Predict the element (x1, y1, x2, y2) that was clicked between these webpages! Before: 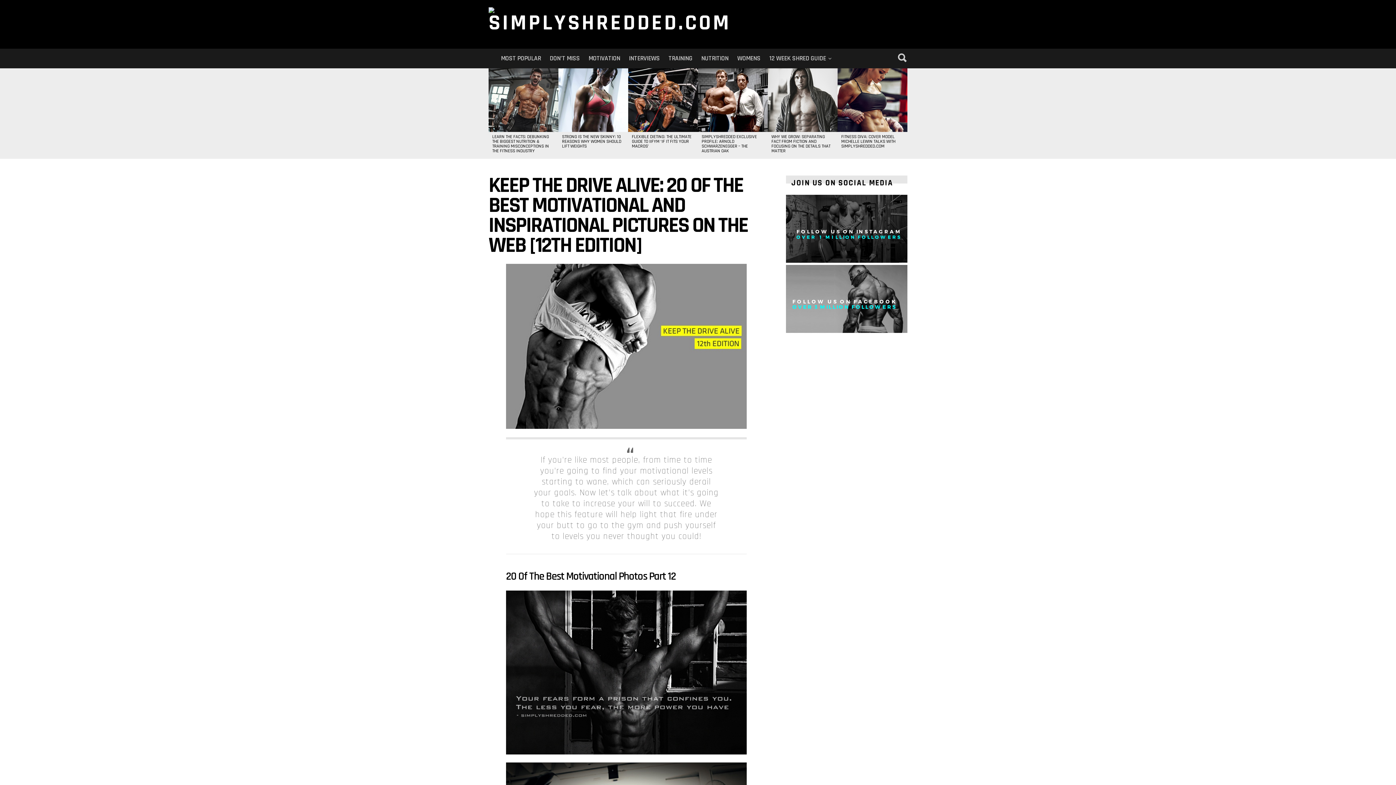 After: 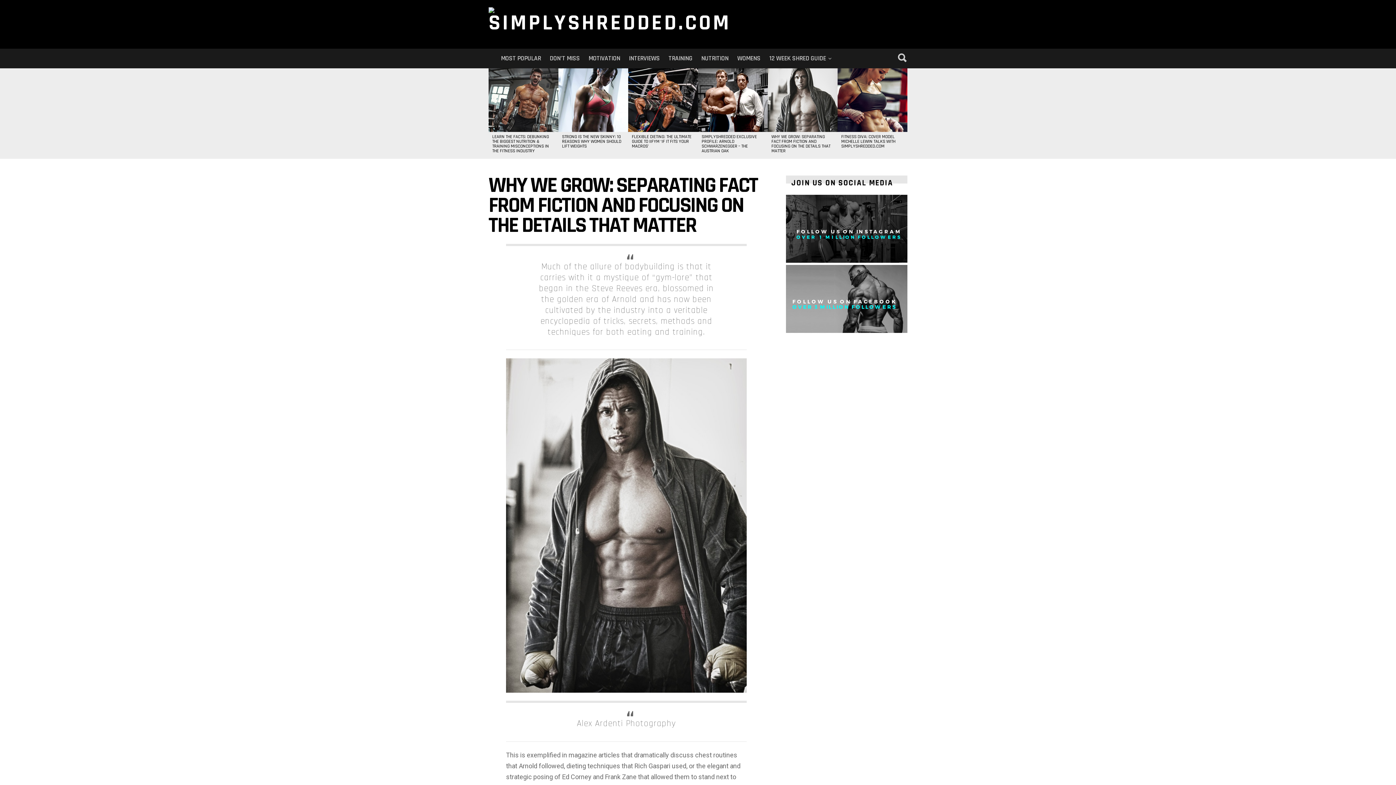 Action: bbox: (768, 68, 837, 131)